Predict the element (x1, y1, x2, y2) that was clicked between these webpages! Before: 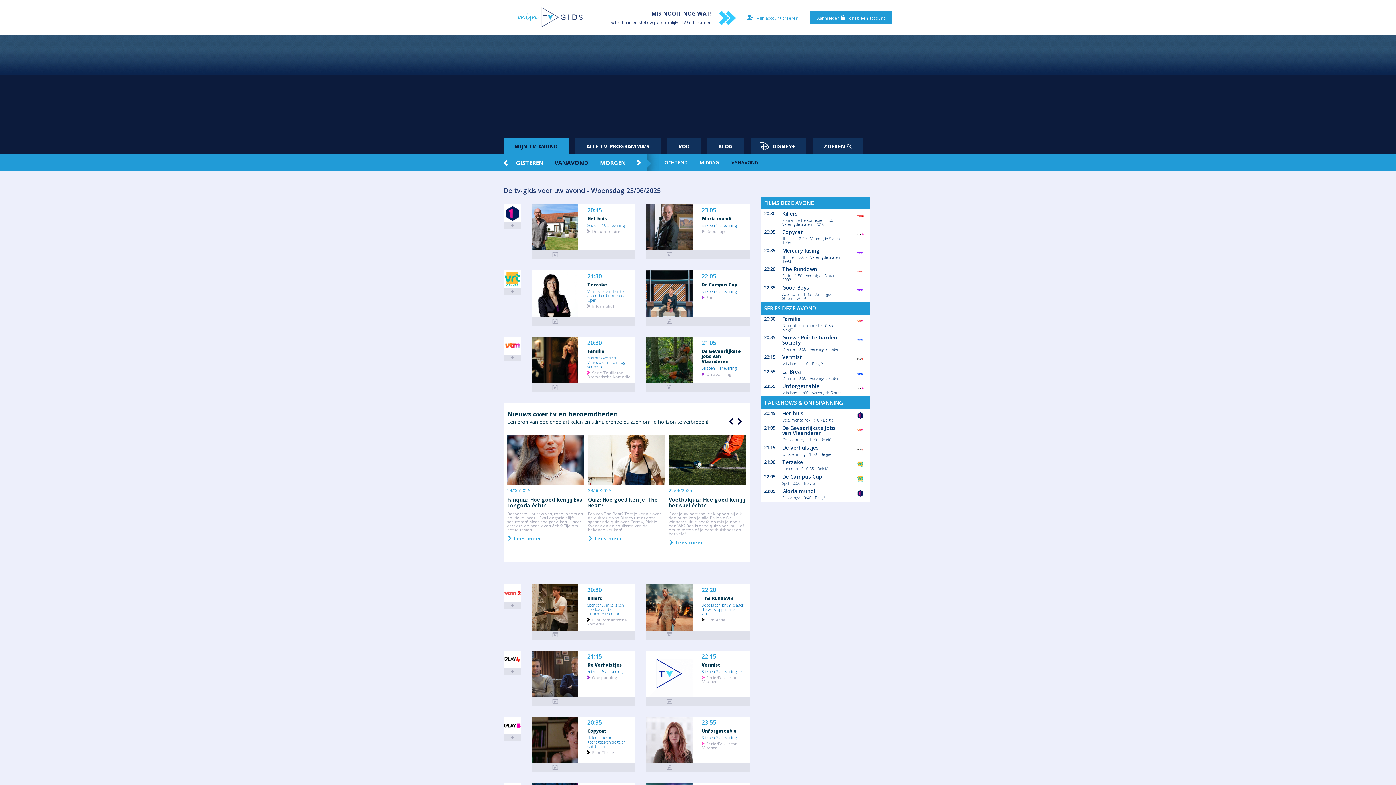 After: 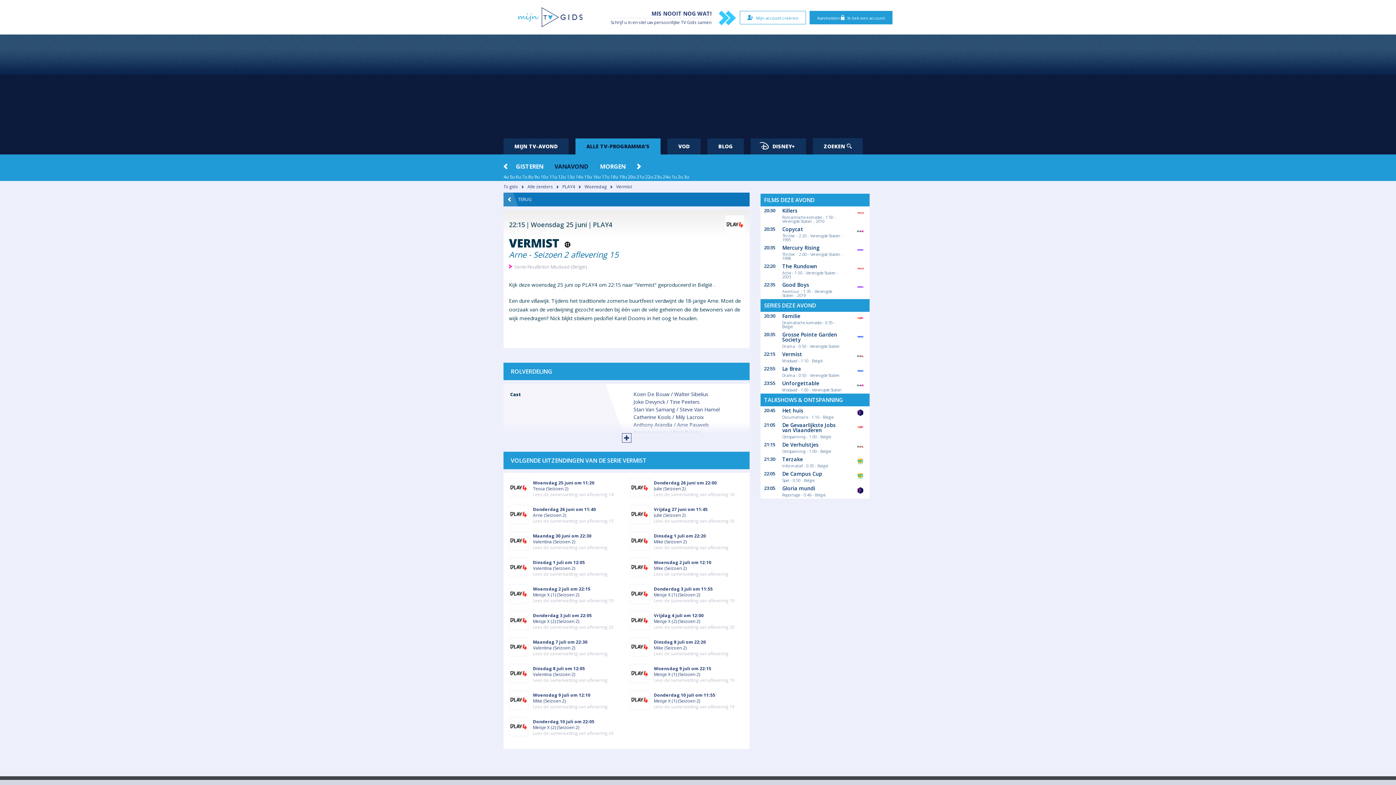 Action: bbox: (782, 353, 802, 360) label: Vermist